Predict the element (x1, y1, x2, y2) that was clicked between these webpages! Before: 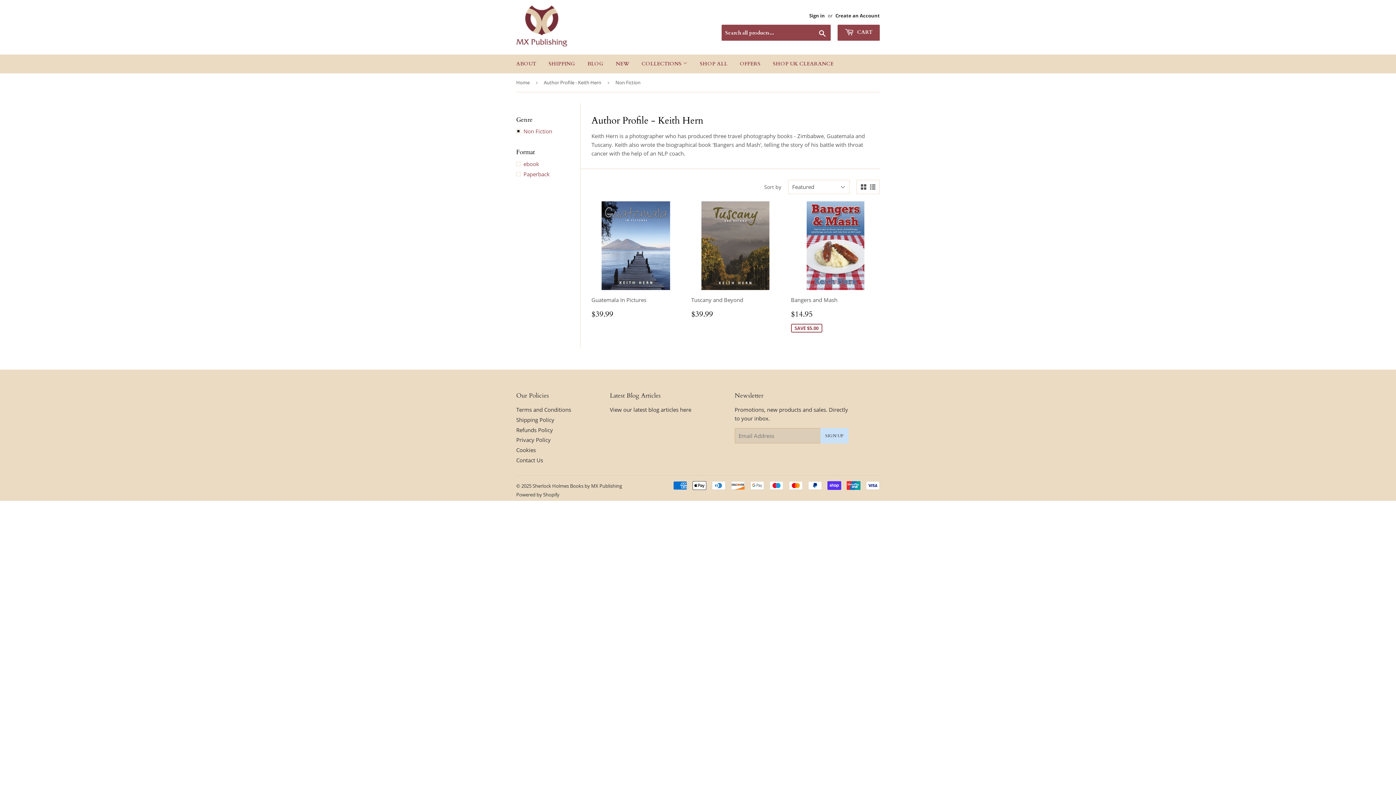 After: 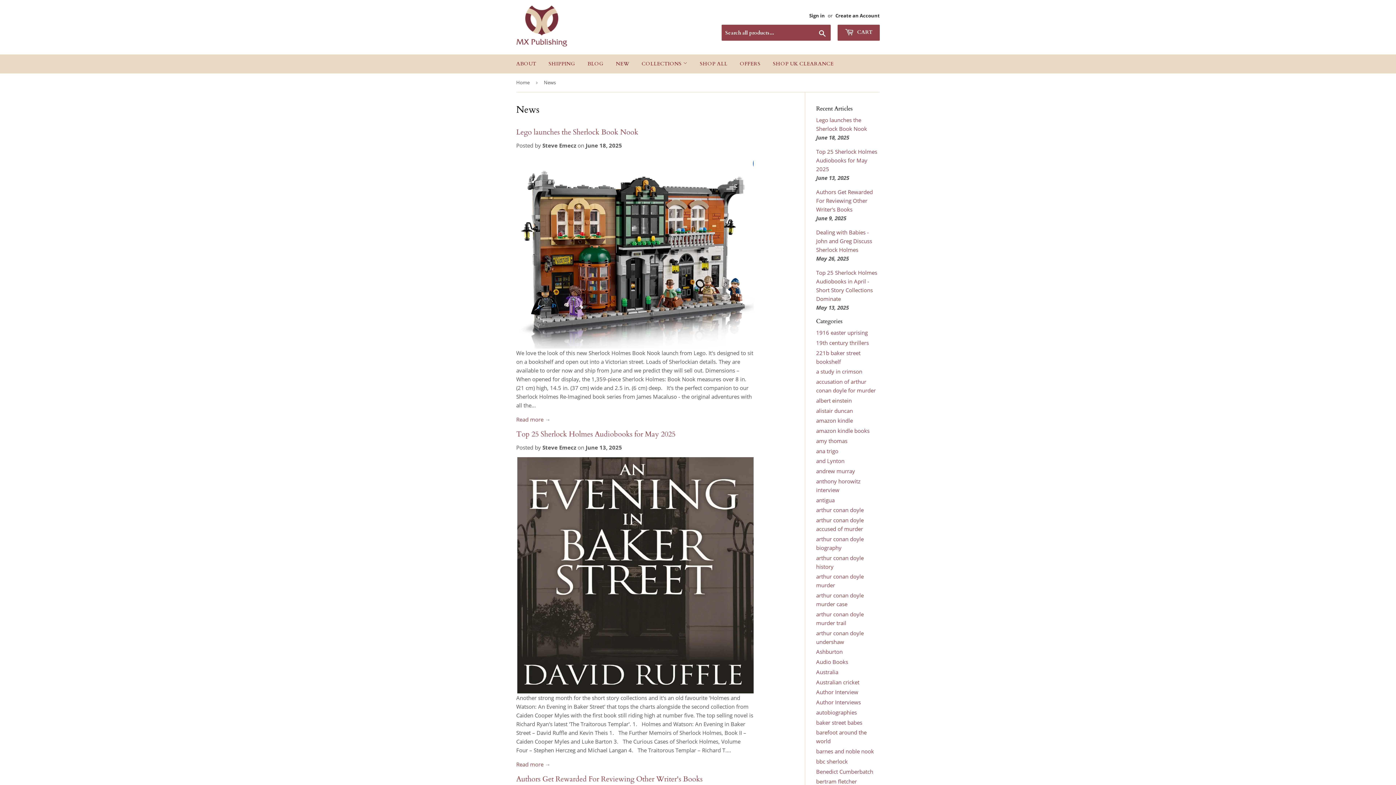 Action: bbox: (582, 54, 609, 73) label: BLOG